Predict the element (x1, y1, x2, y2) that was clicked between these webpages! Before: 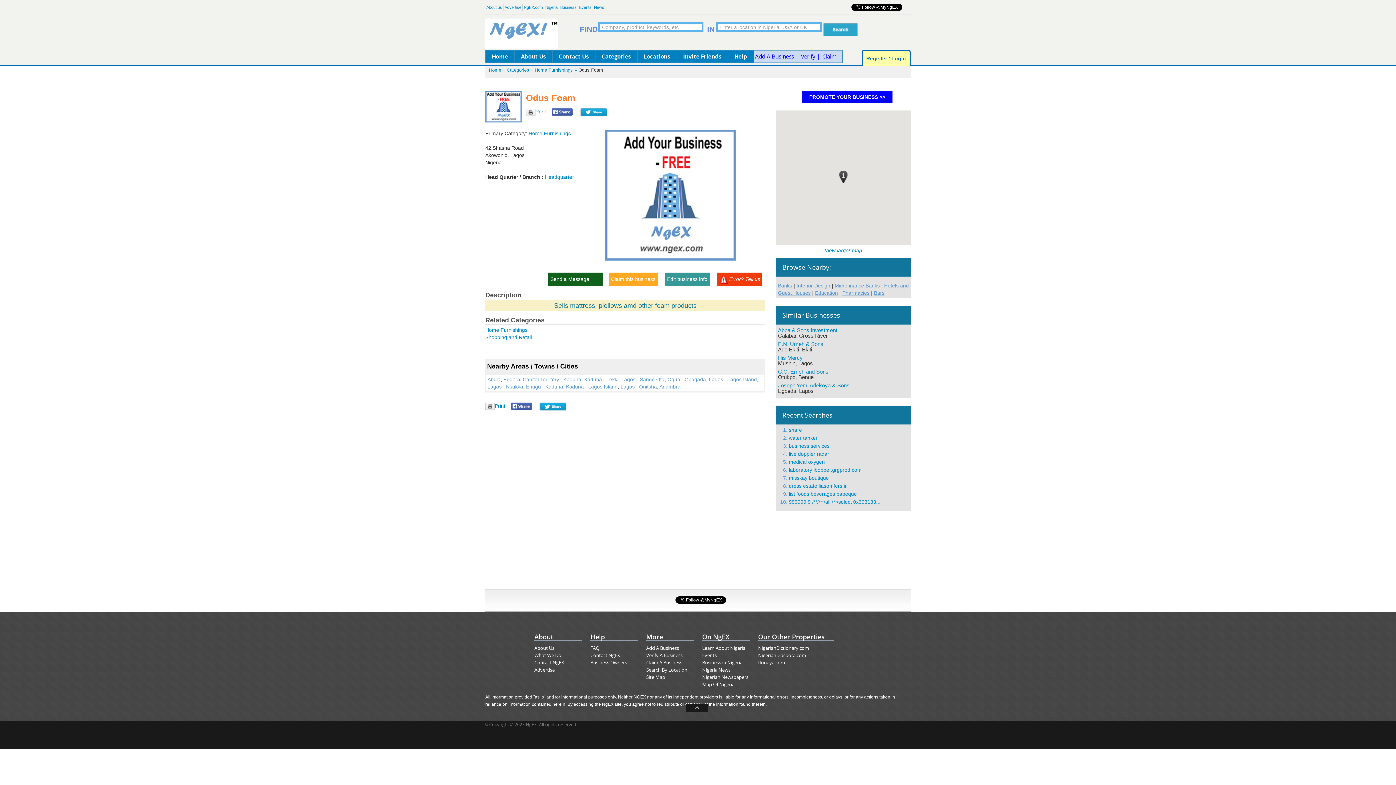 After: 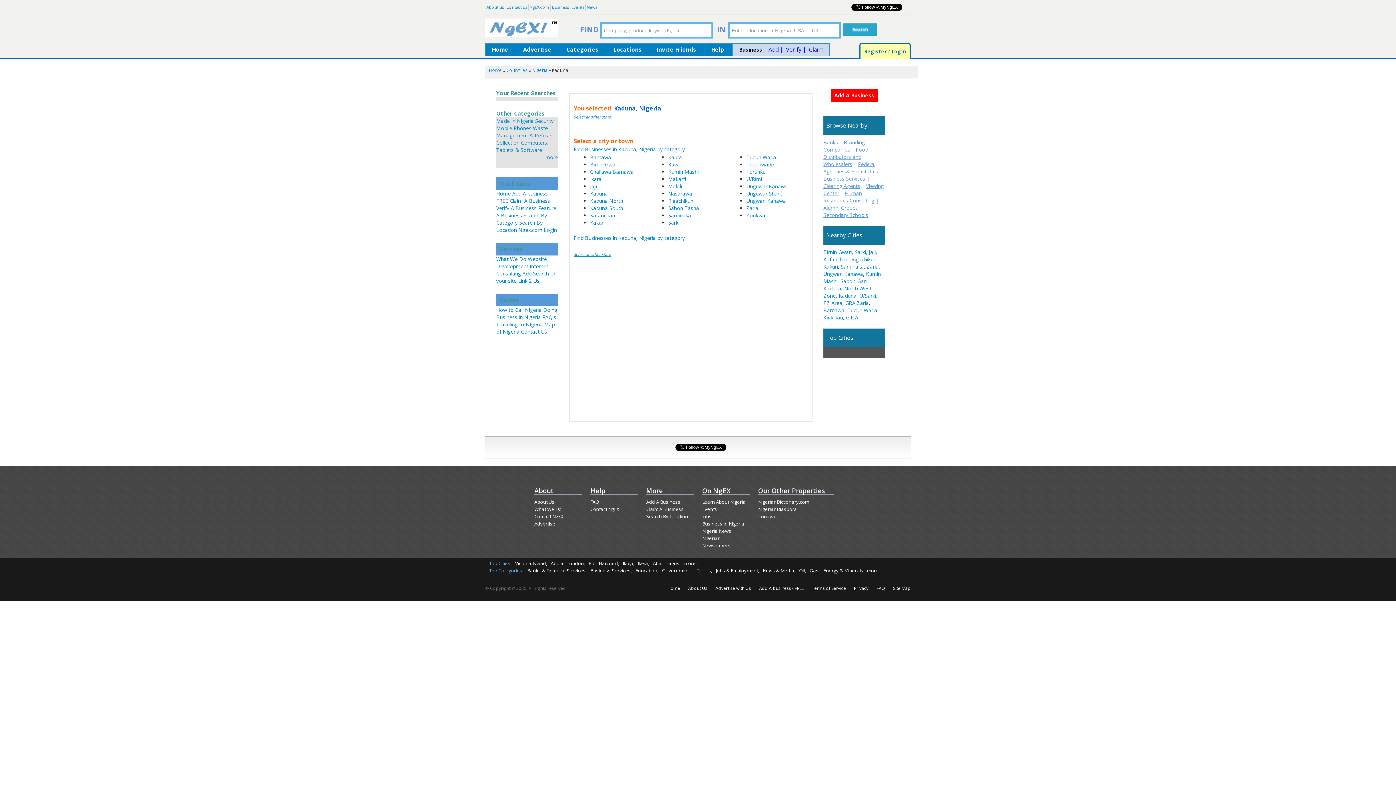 Action: label: Kaduna bbox: (584, 376, 602, 382)